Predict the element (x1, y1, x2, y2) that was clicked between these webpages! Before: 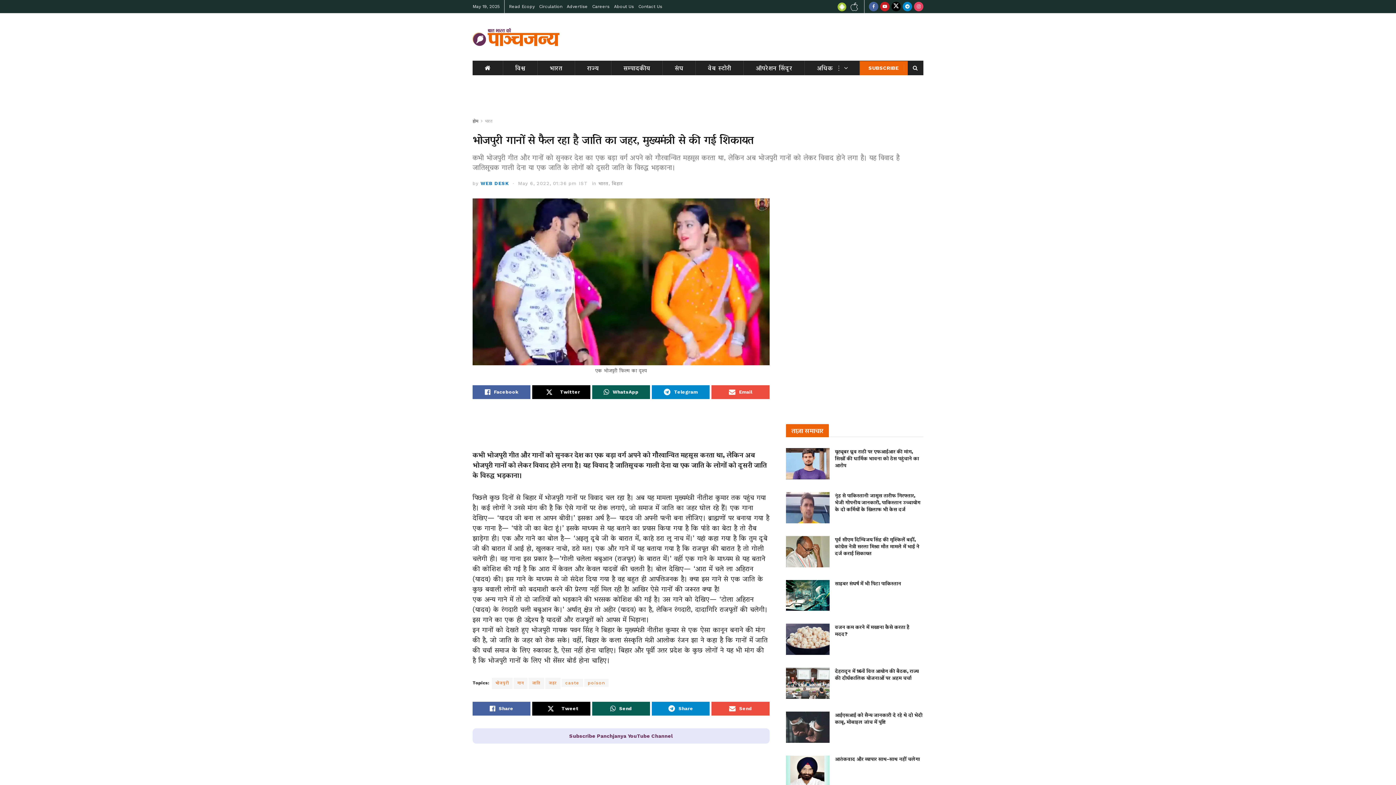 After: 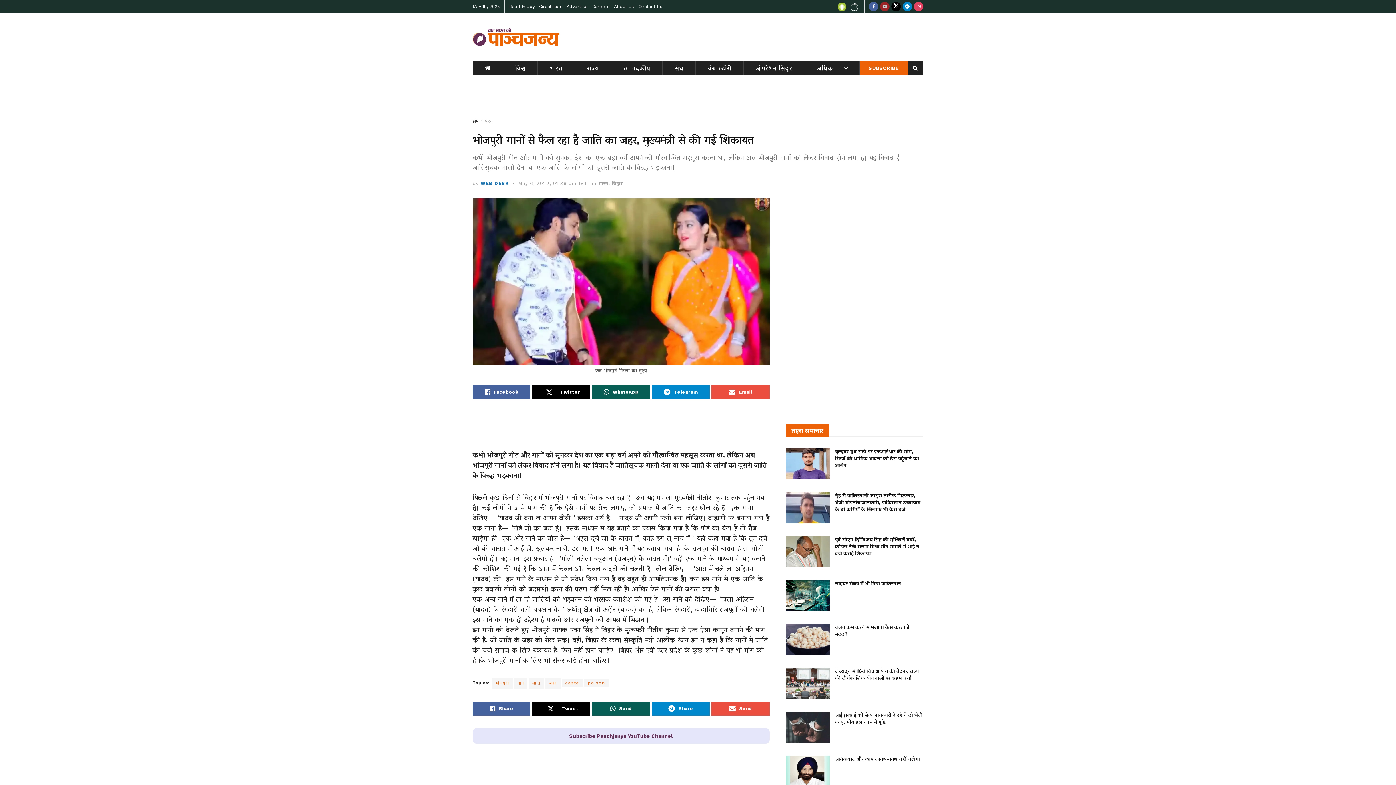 Action: label: Find us on Youtube bbox: (880, 0, 889, 13)